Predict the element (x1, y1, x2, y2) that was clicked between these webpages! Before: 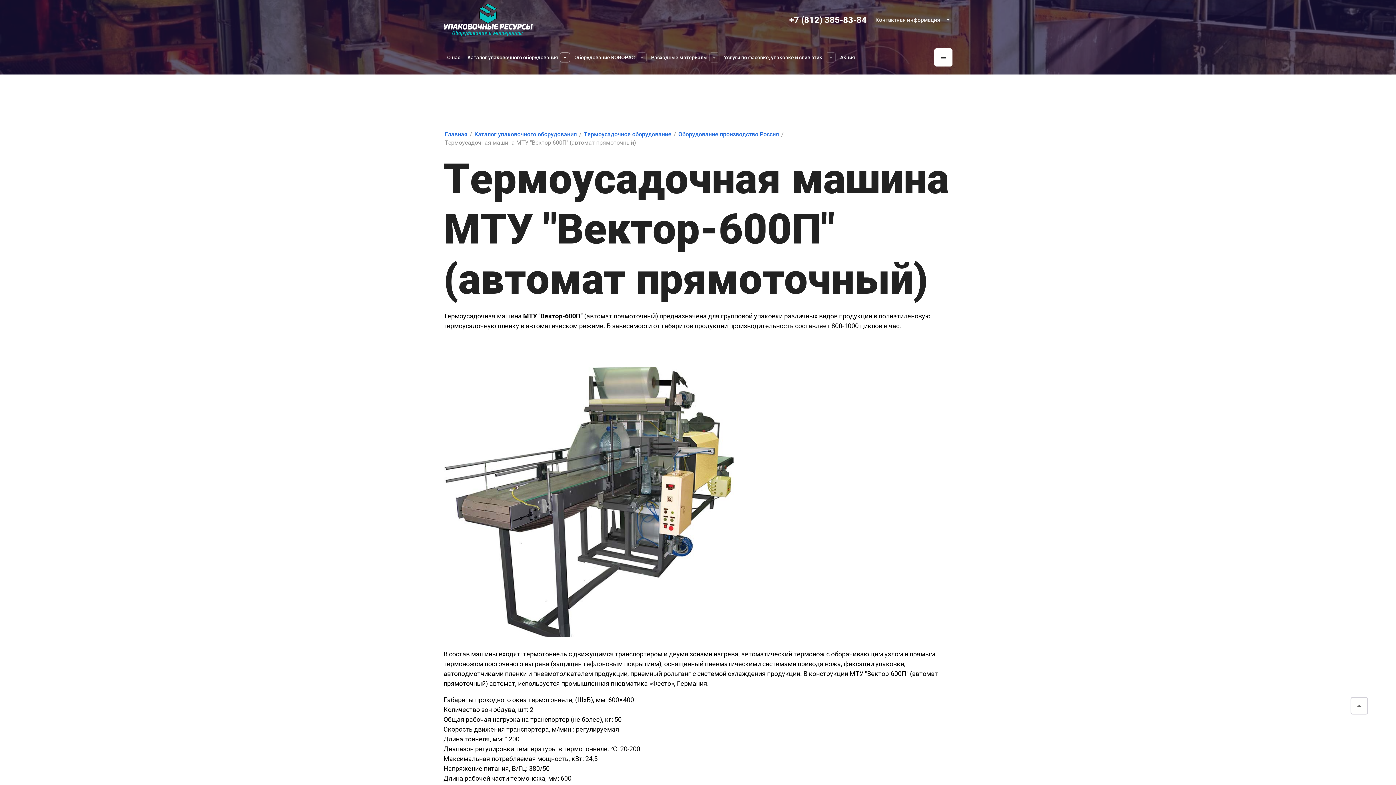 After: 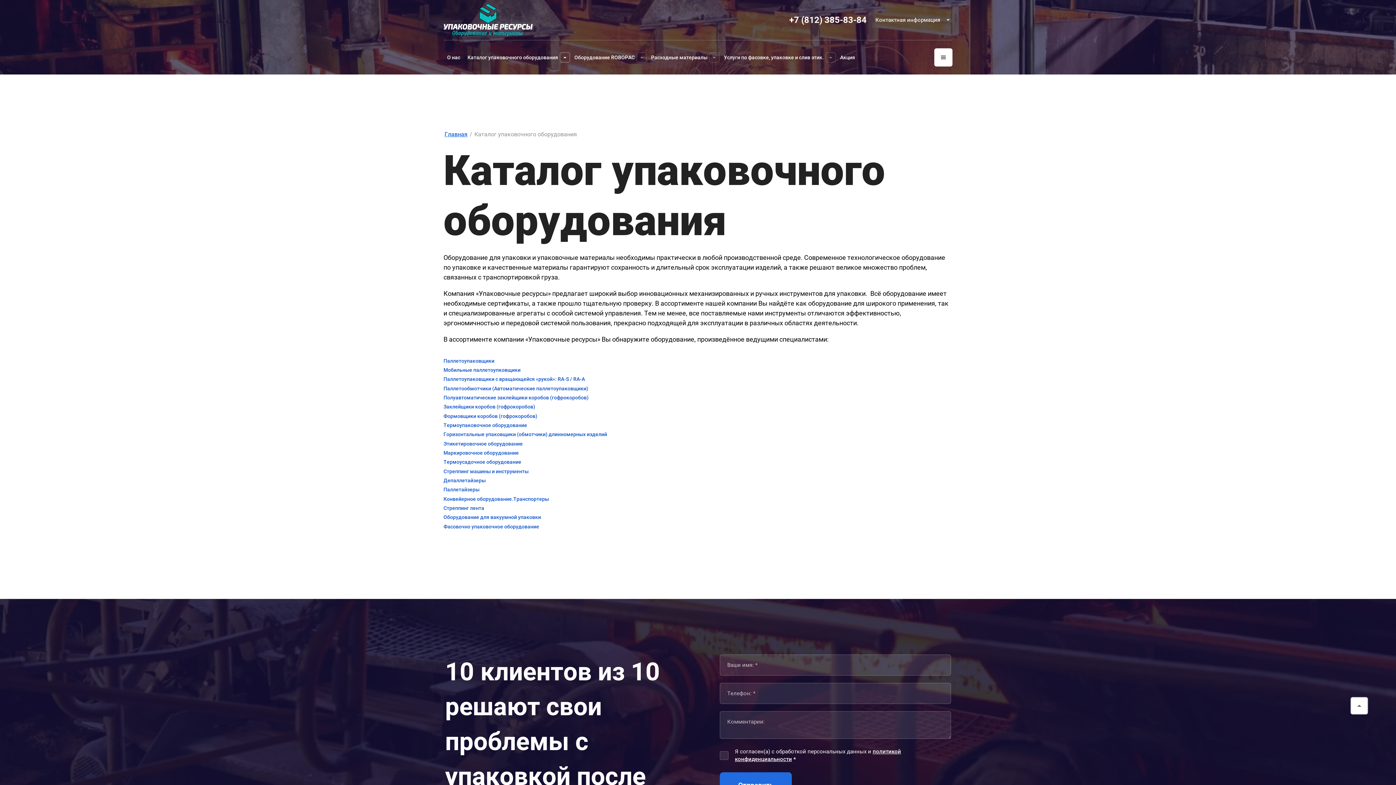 Action: label: Каталог упаковочного оборудования bbox: (464, 48, 570, 66)